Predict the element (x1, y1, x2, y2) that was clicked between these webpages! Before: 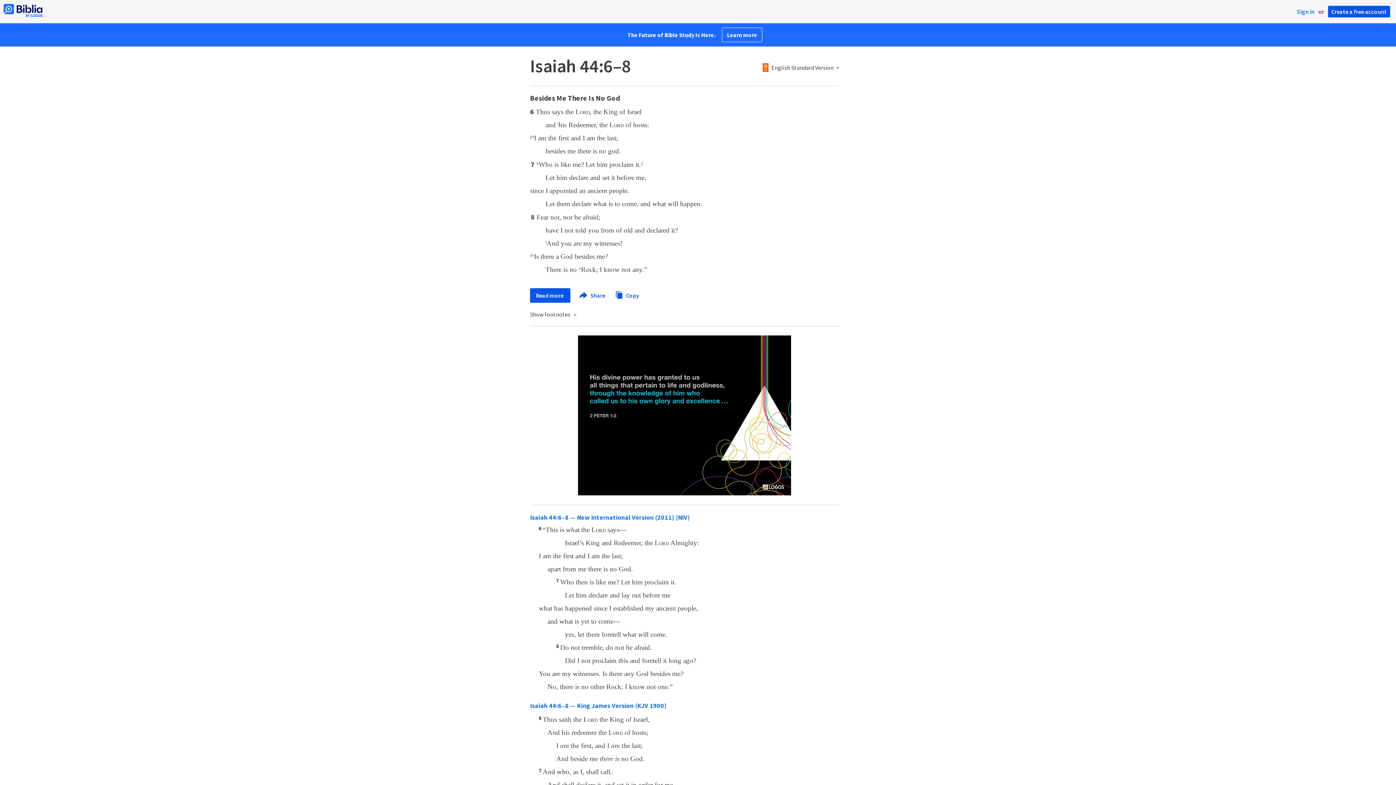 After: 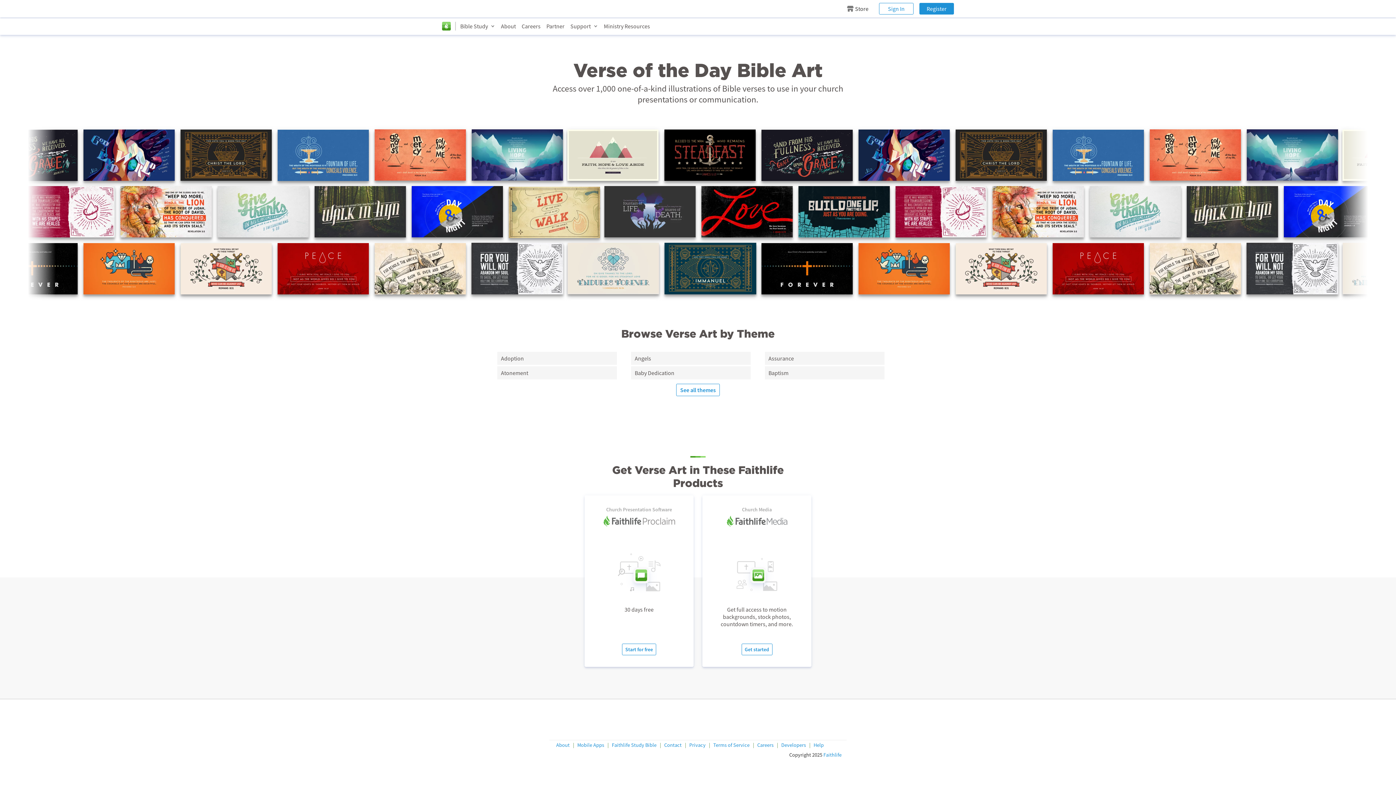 Action: bbox: (578, 489, 791, 497)